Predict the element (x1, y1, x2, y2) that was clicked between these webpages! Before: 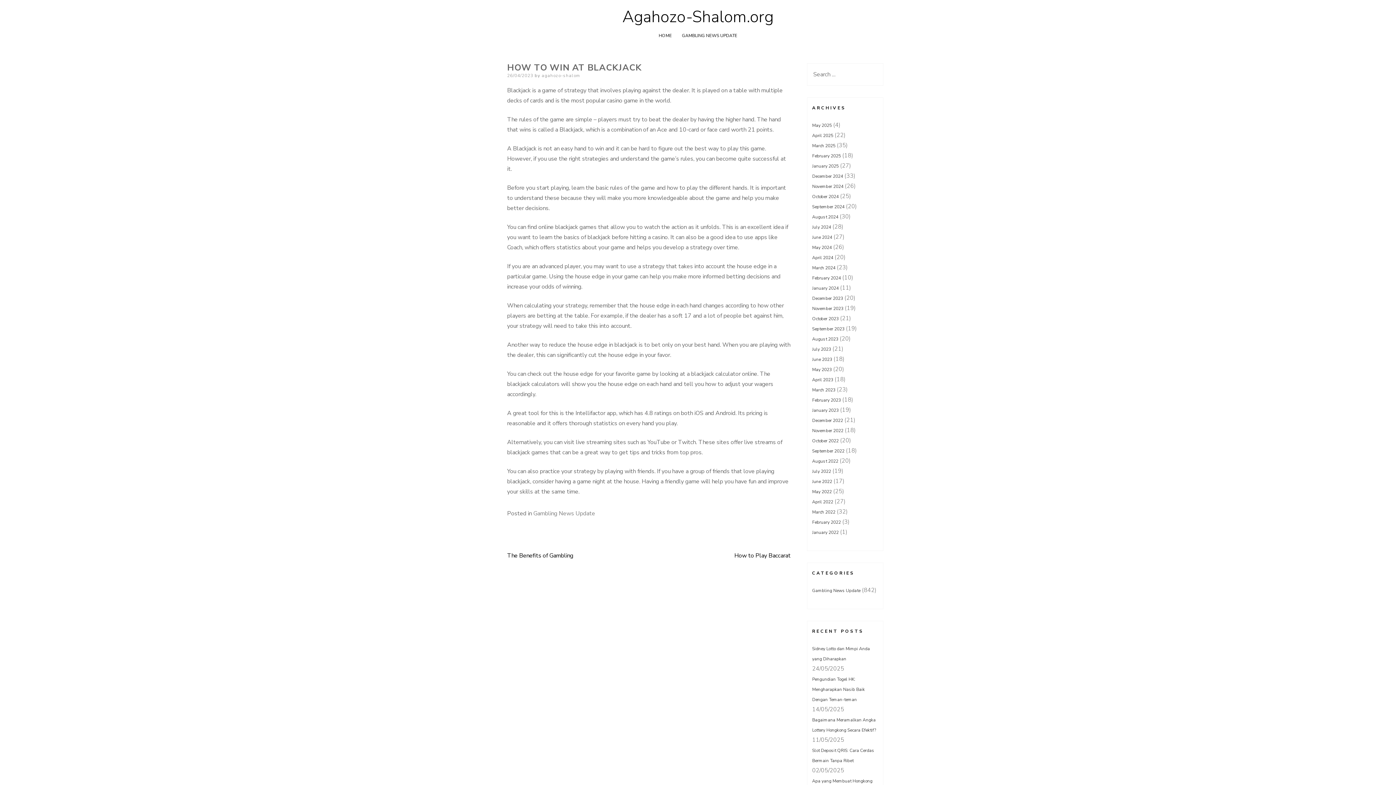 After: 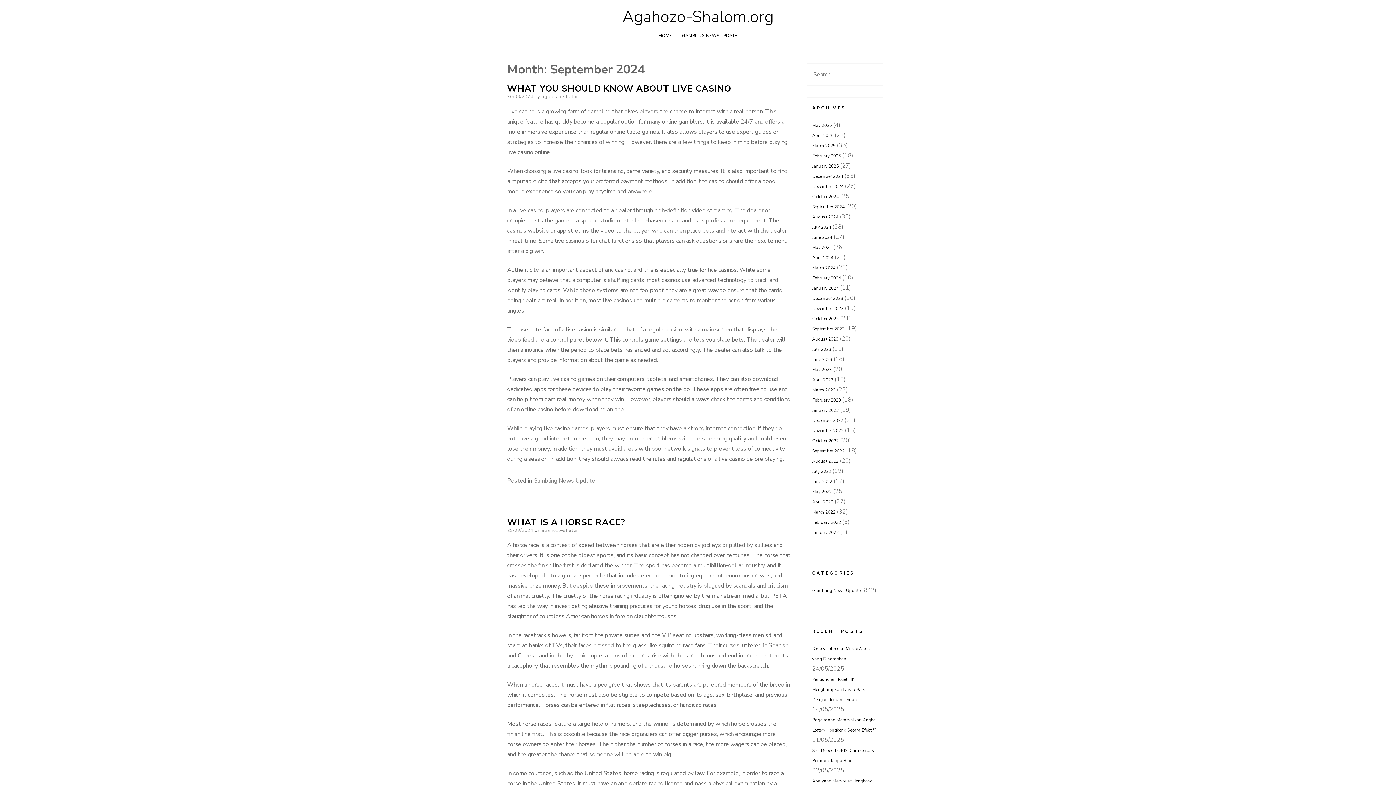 Action: label: September 2024 bbox: (812, 204, 844, 209)